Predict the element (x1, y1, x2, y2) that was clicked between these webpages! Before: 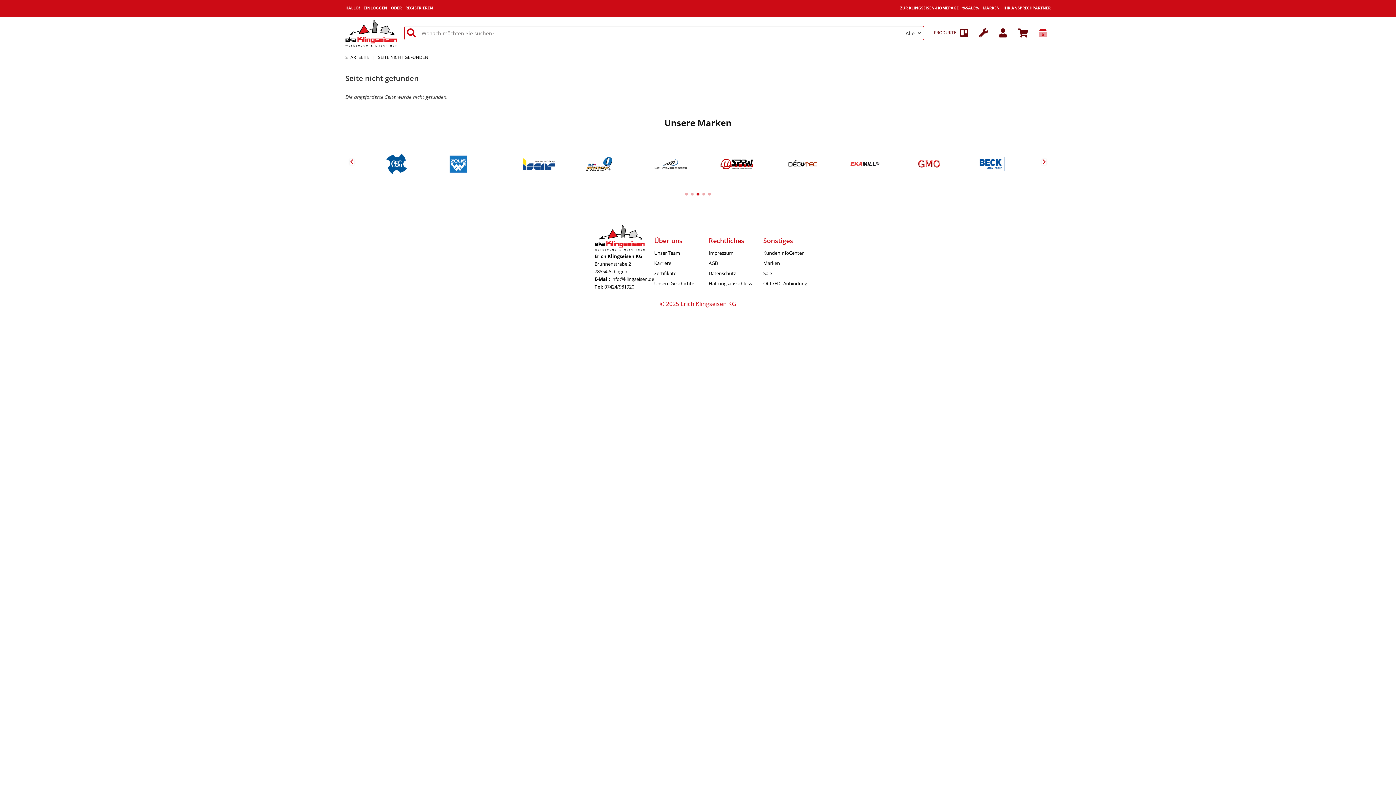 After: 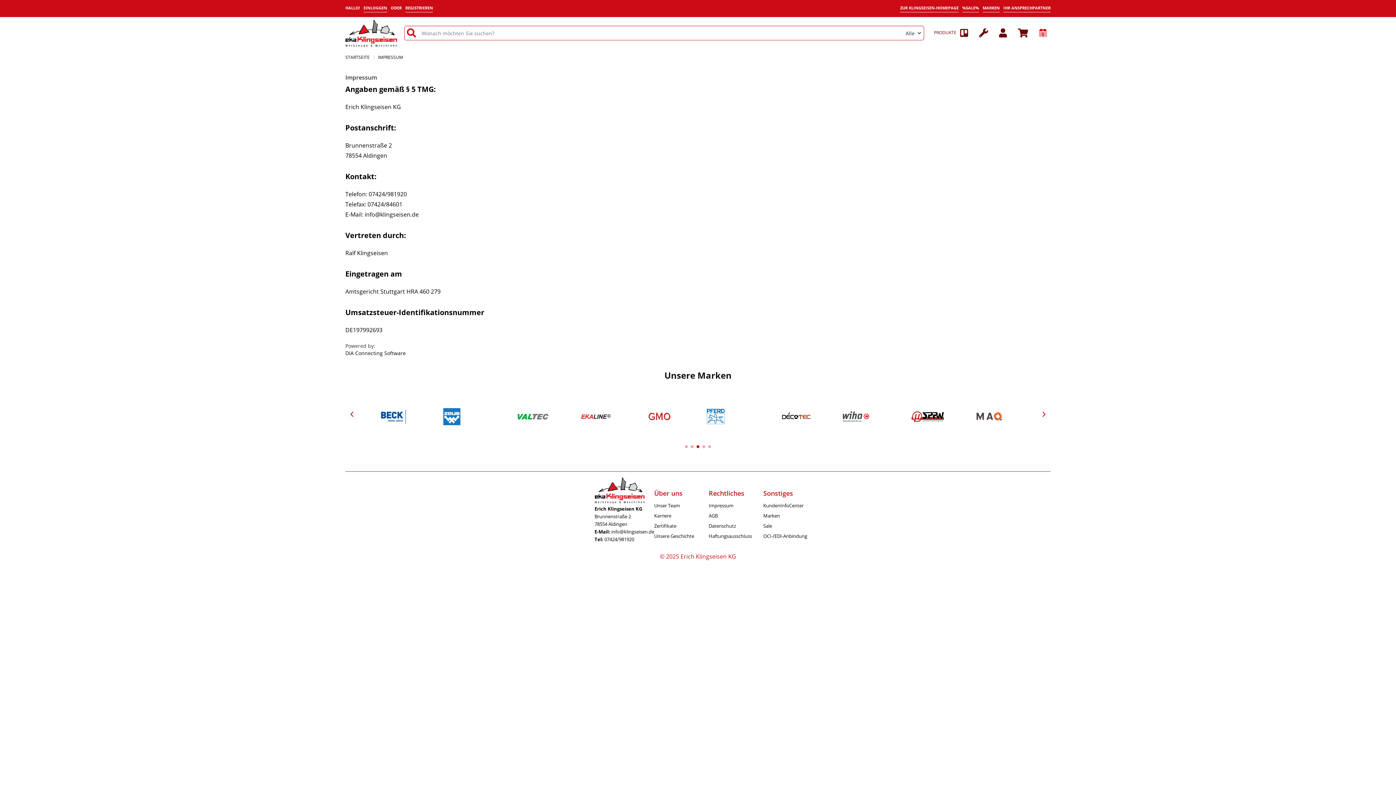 Action: bbox: (708, 249, 763, 256) label: Impressum